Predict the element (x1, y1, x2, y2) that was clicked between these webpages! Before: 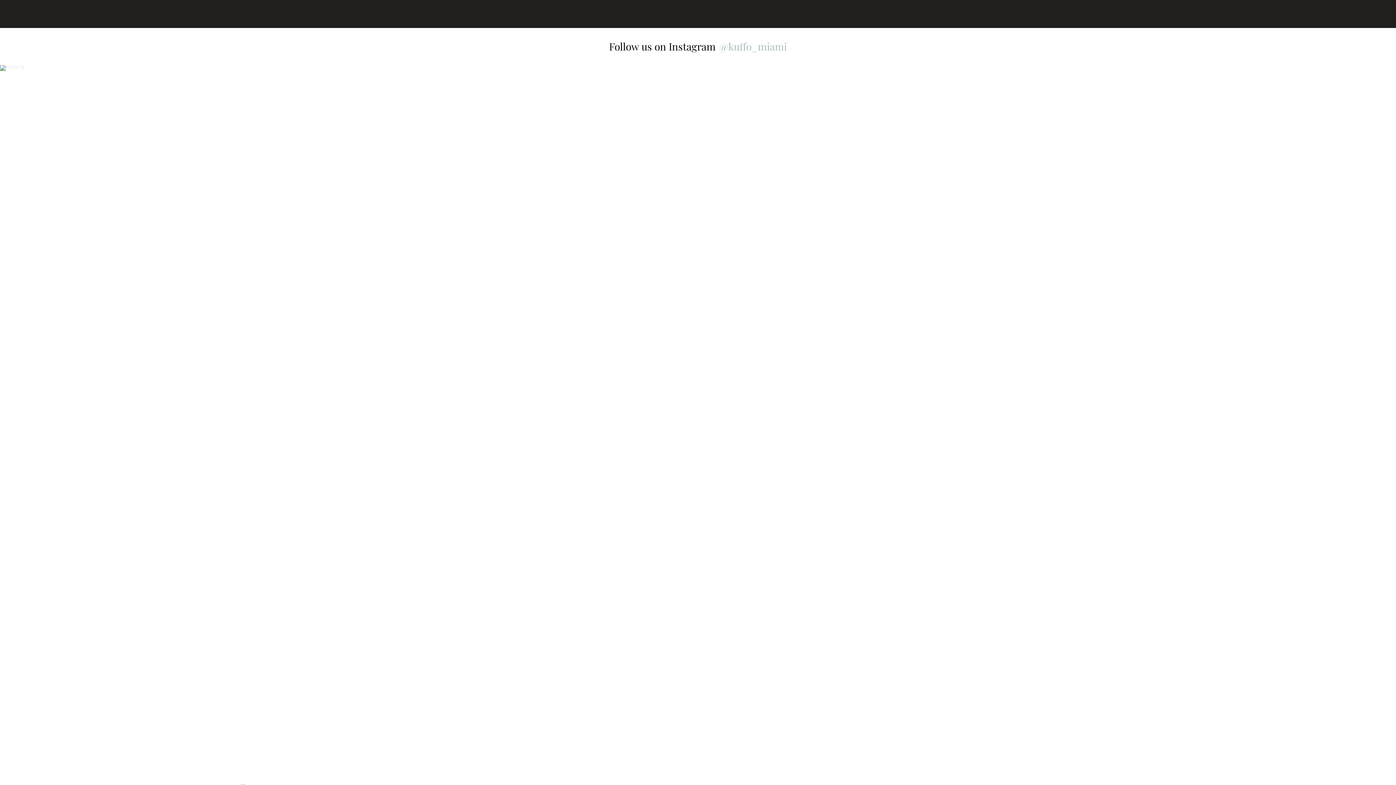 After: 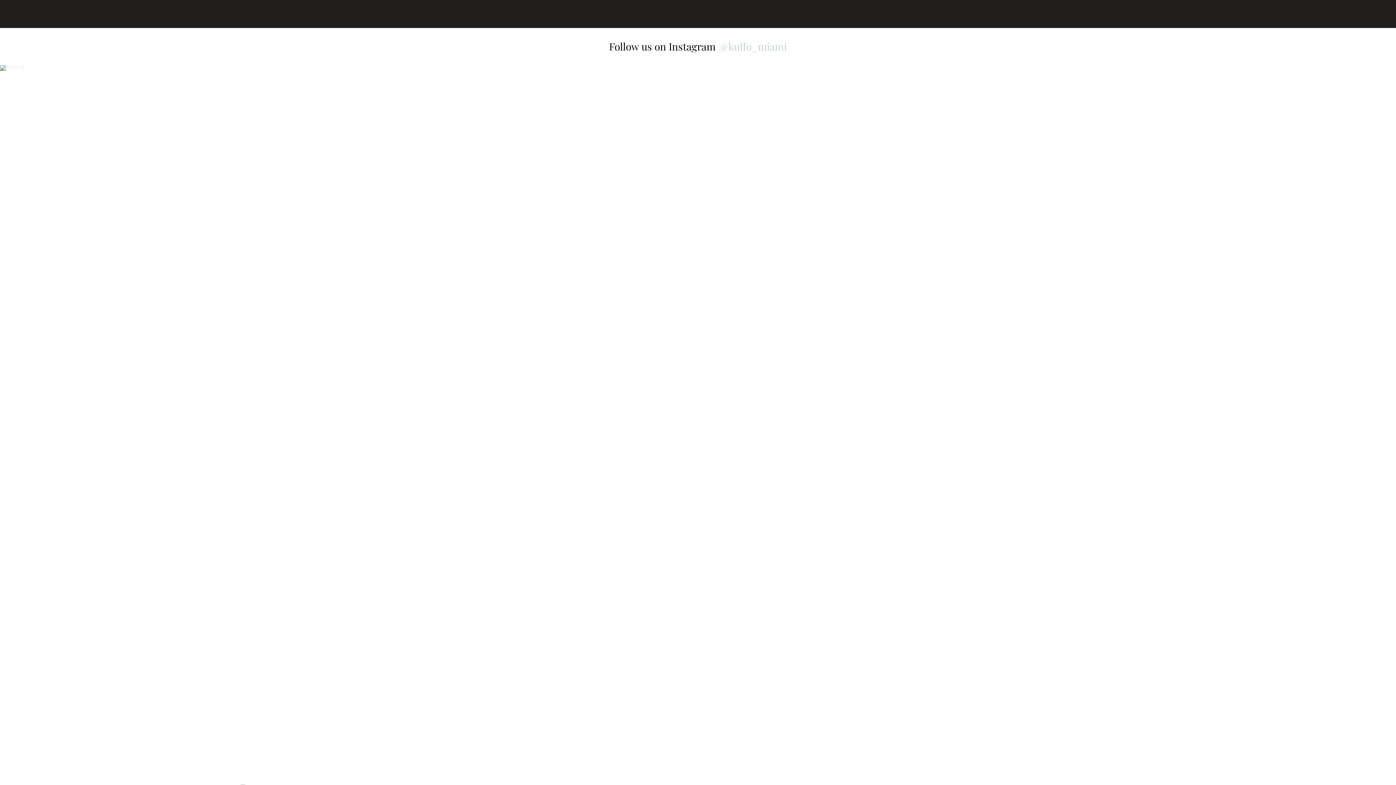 Action: bbox: (718, 39, 787, 53) label: @kuffo_miami